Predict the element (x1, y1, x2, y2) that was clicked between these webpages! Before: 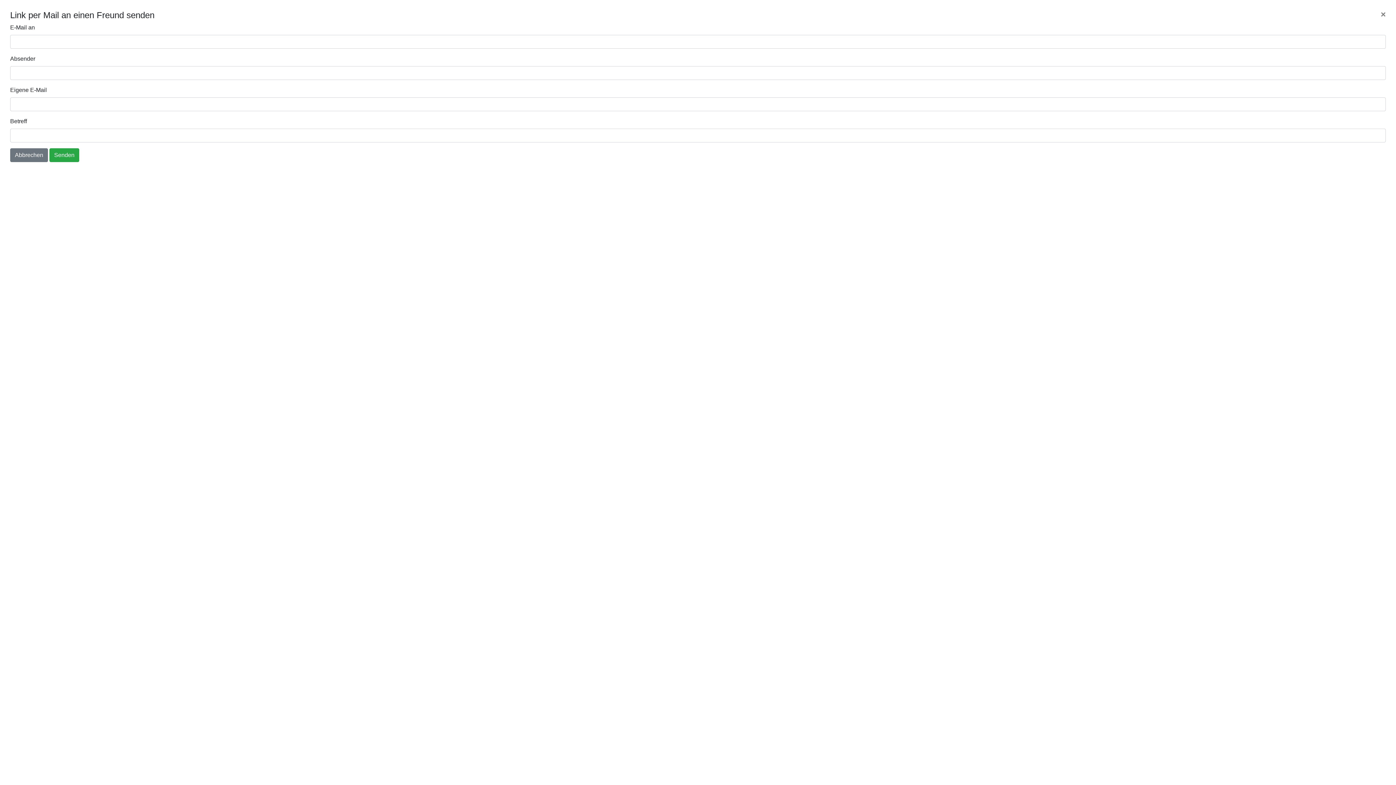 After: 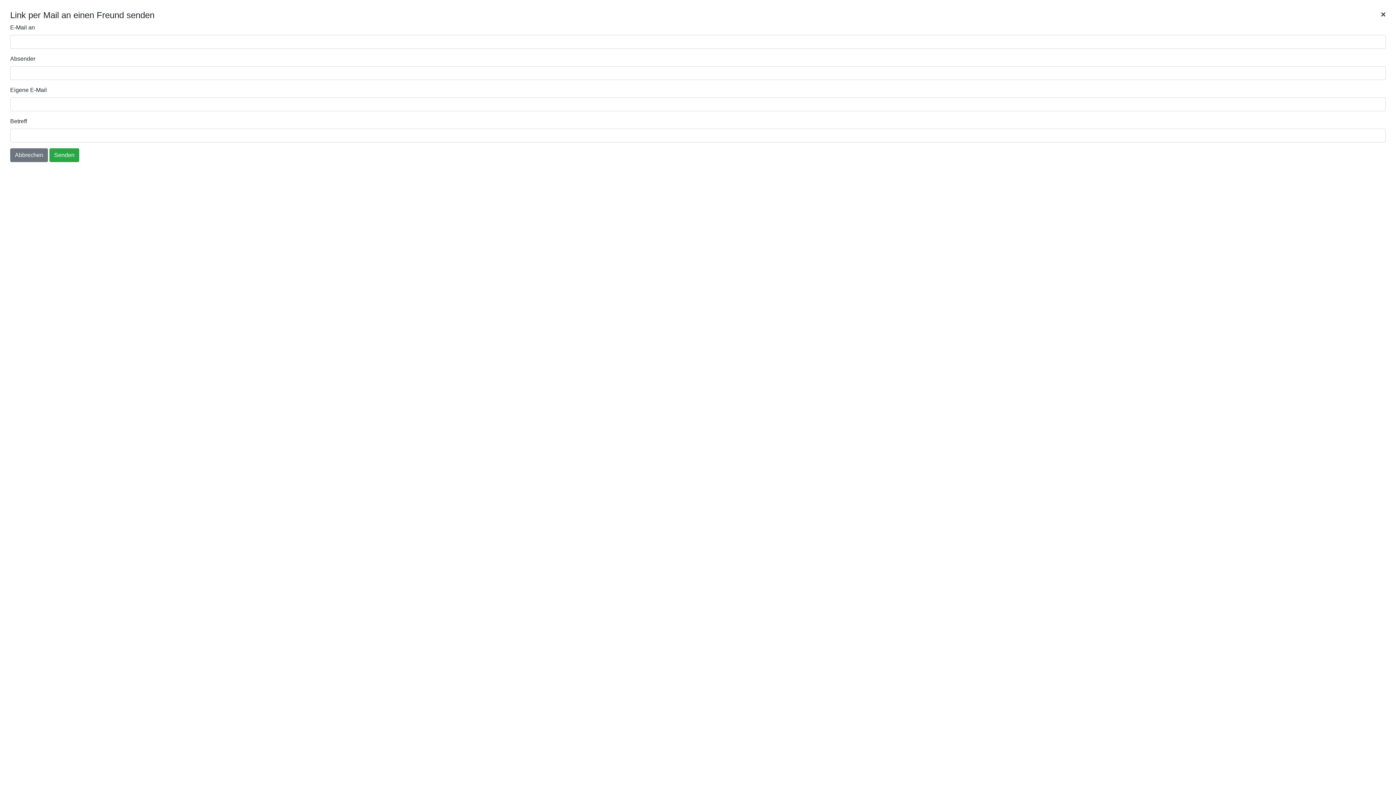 Action: label: Close bbox: (1381, 10, 1386, 18)